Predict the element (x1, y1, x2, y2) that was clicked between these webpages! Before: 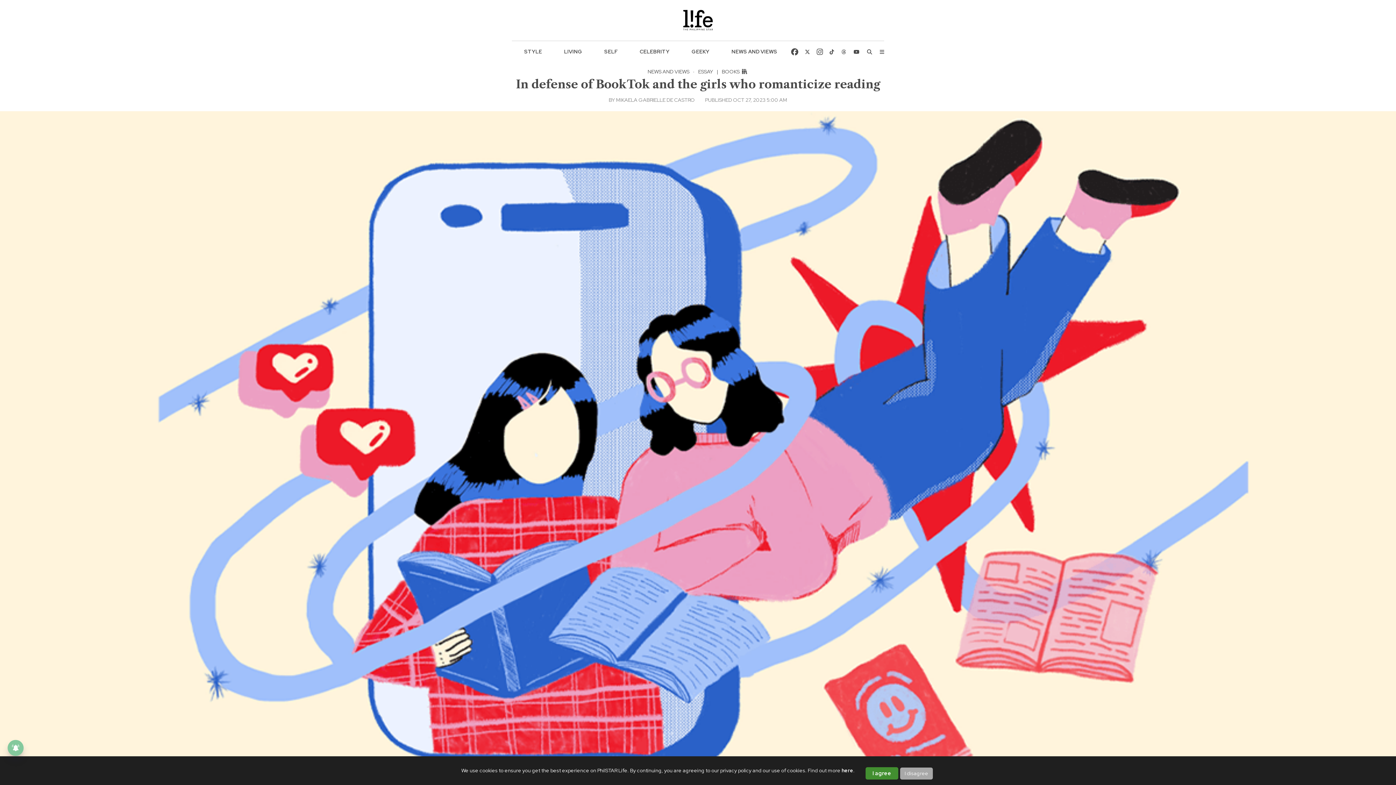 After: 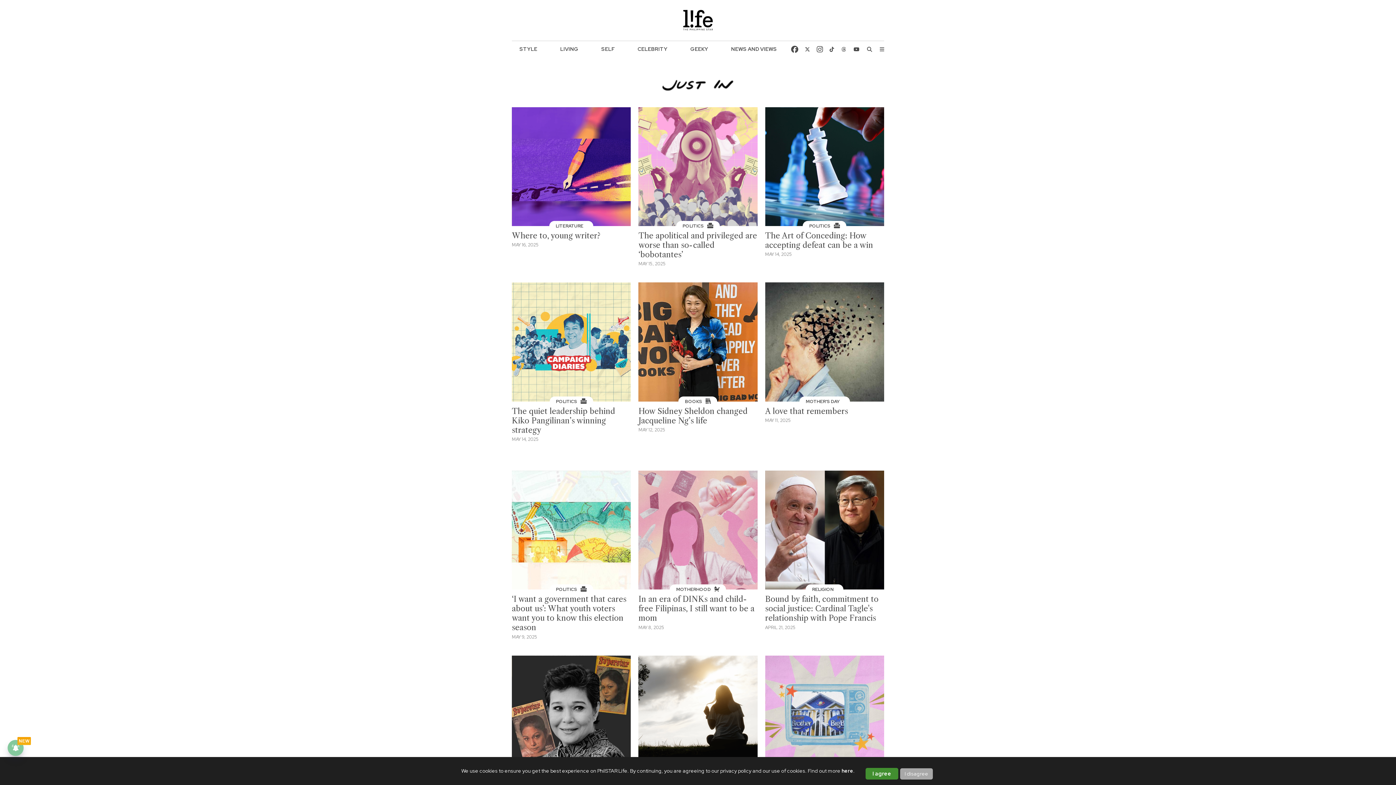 Action: bbox: (698, 68, 713, 74) label: ESSAY